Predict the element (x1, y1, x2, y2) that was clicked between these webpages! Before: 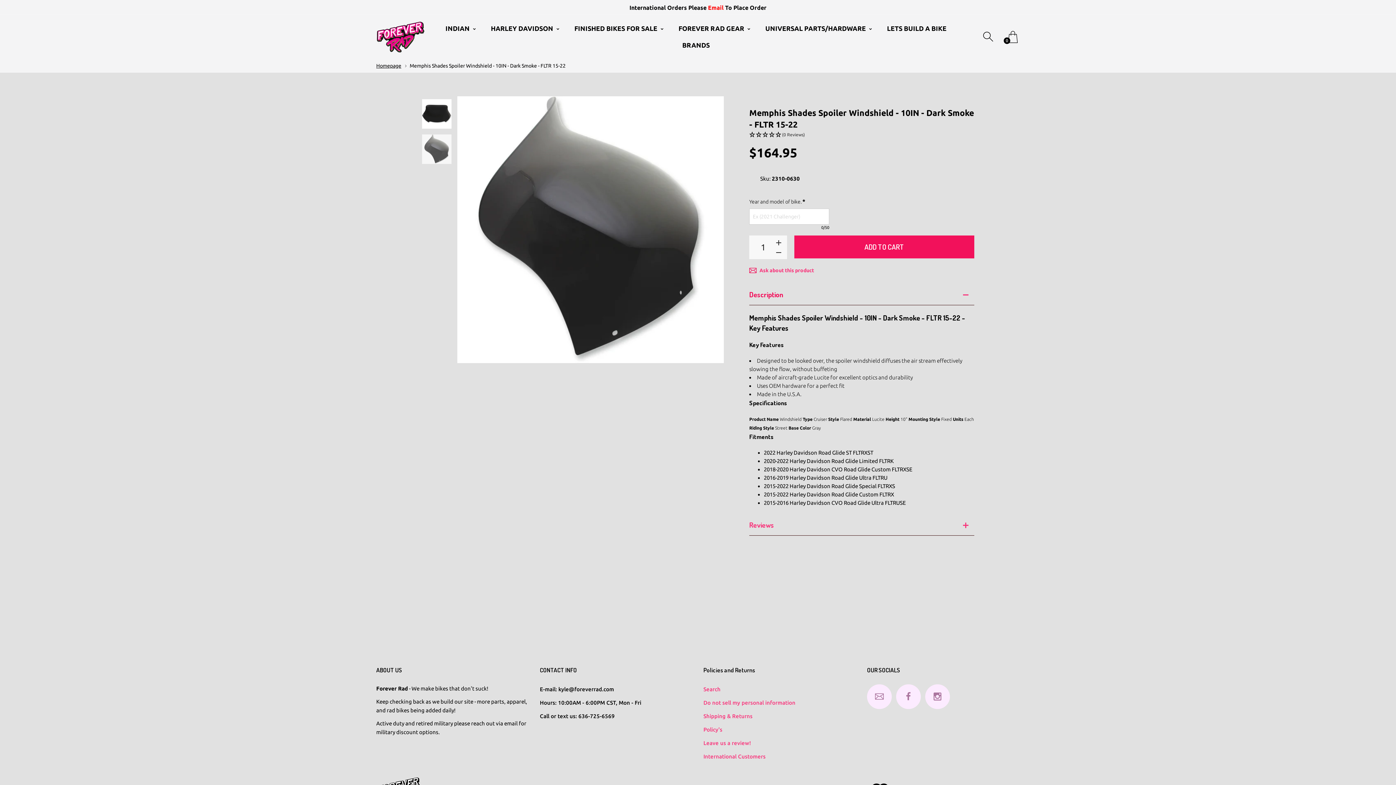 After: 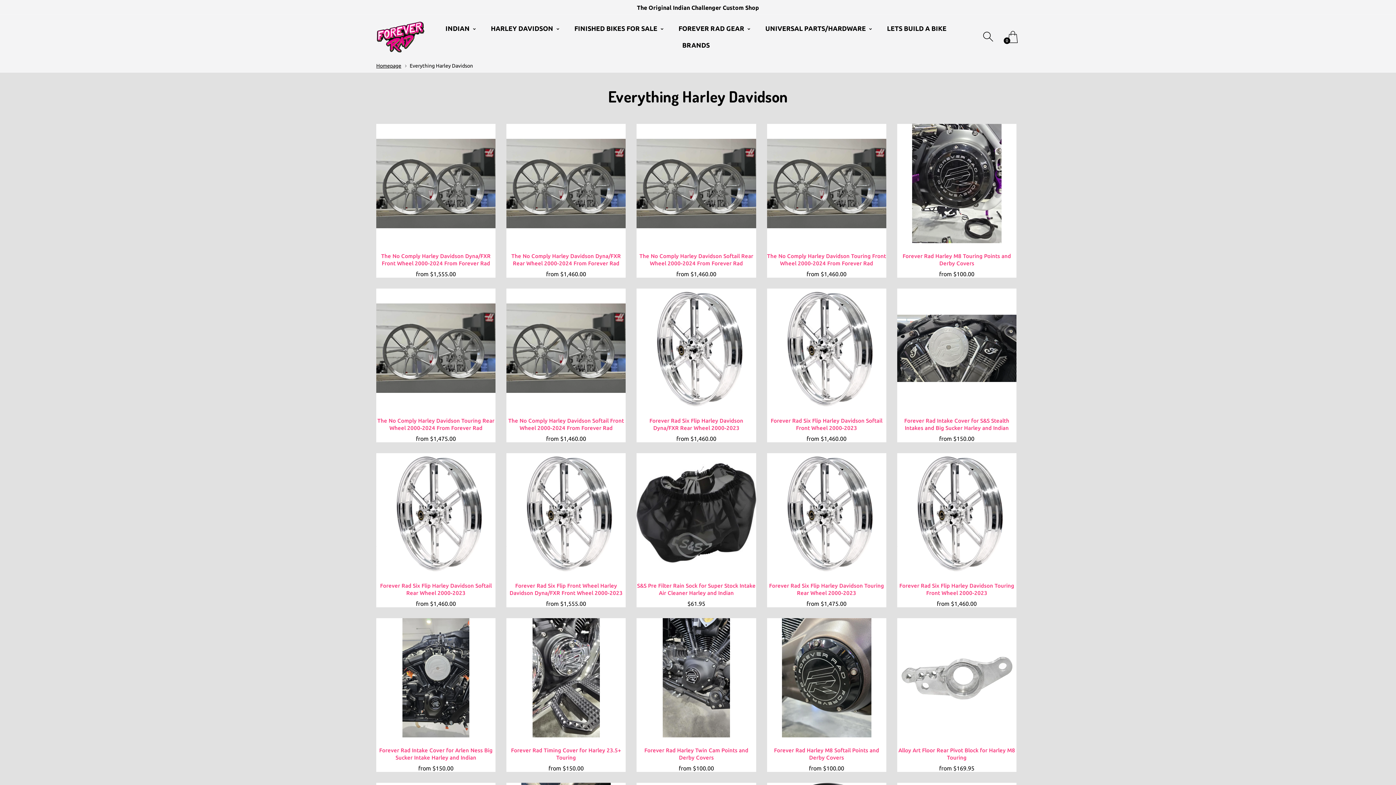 Action: bbox: (483, 20, 567, 37) label: HARLEY DAVIDSON 